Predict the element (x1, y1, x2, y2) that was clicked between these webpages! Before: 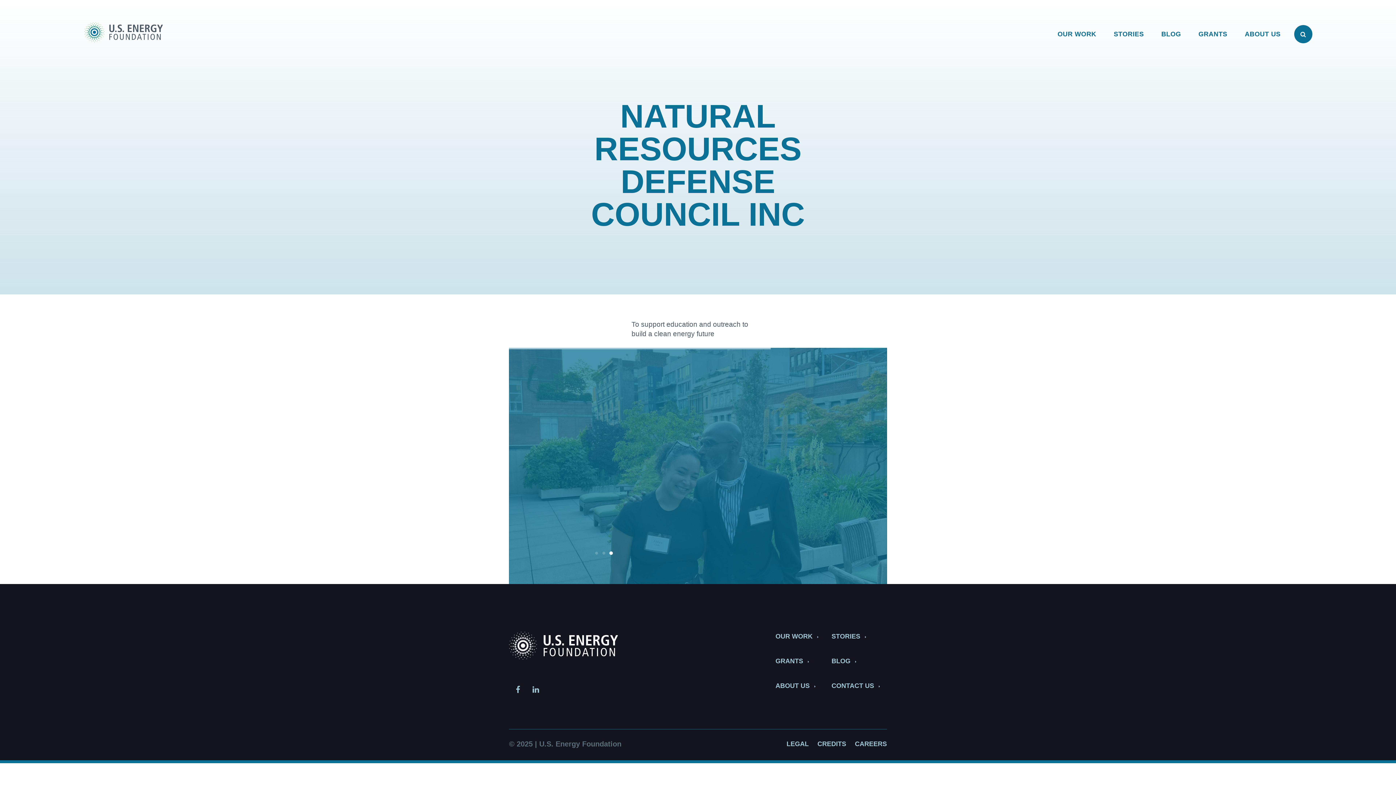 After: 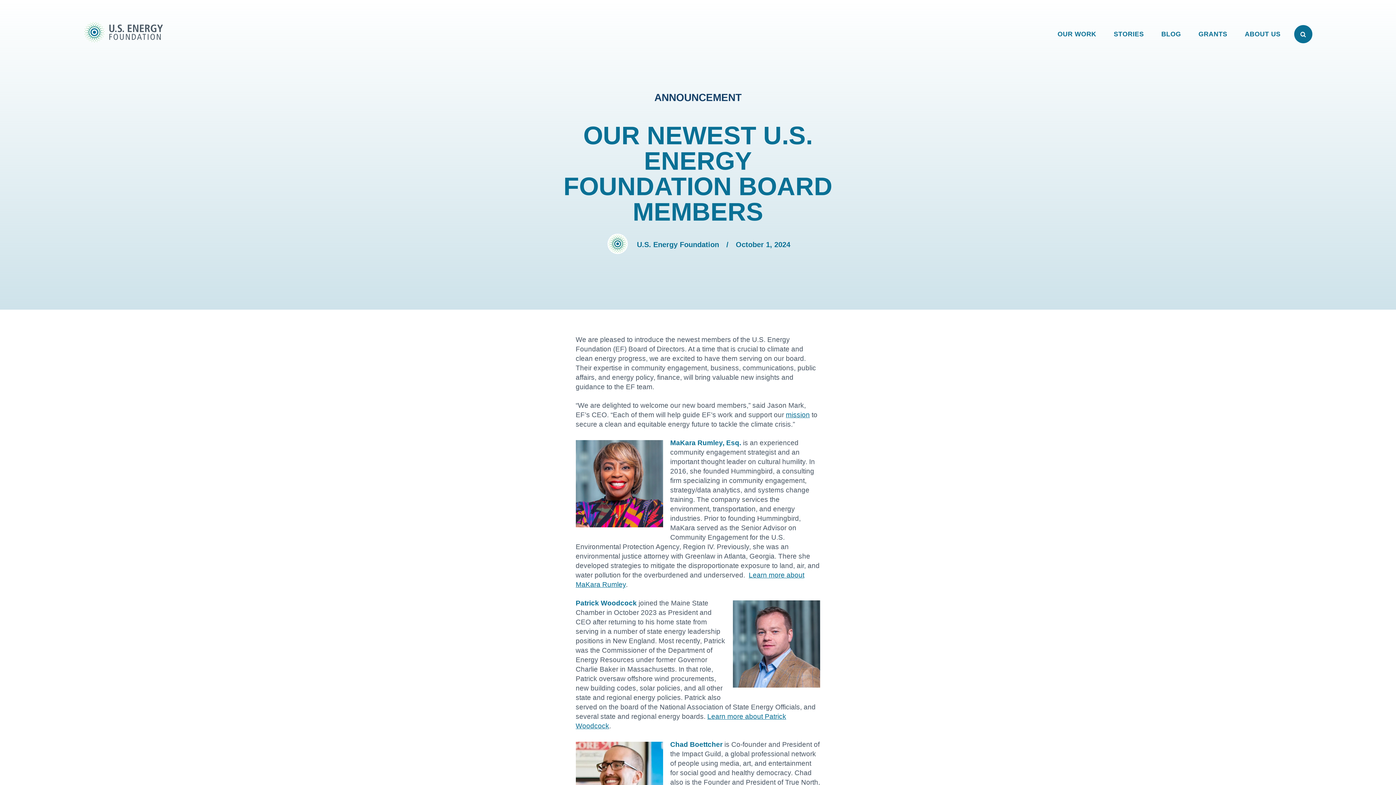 Action: label: OUR NEWEST U.S. ENERGY FOUNDATION BOARD MEMBERS bbox: (593, 396, 731, 546)